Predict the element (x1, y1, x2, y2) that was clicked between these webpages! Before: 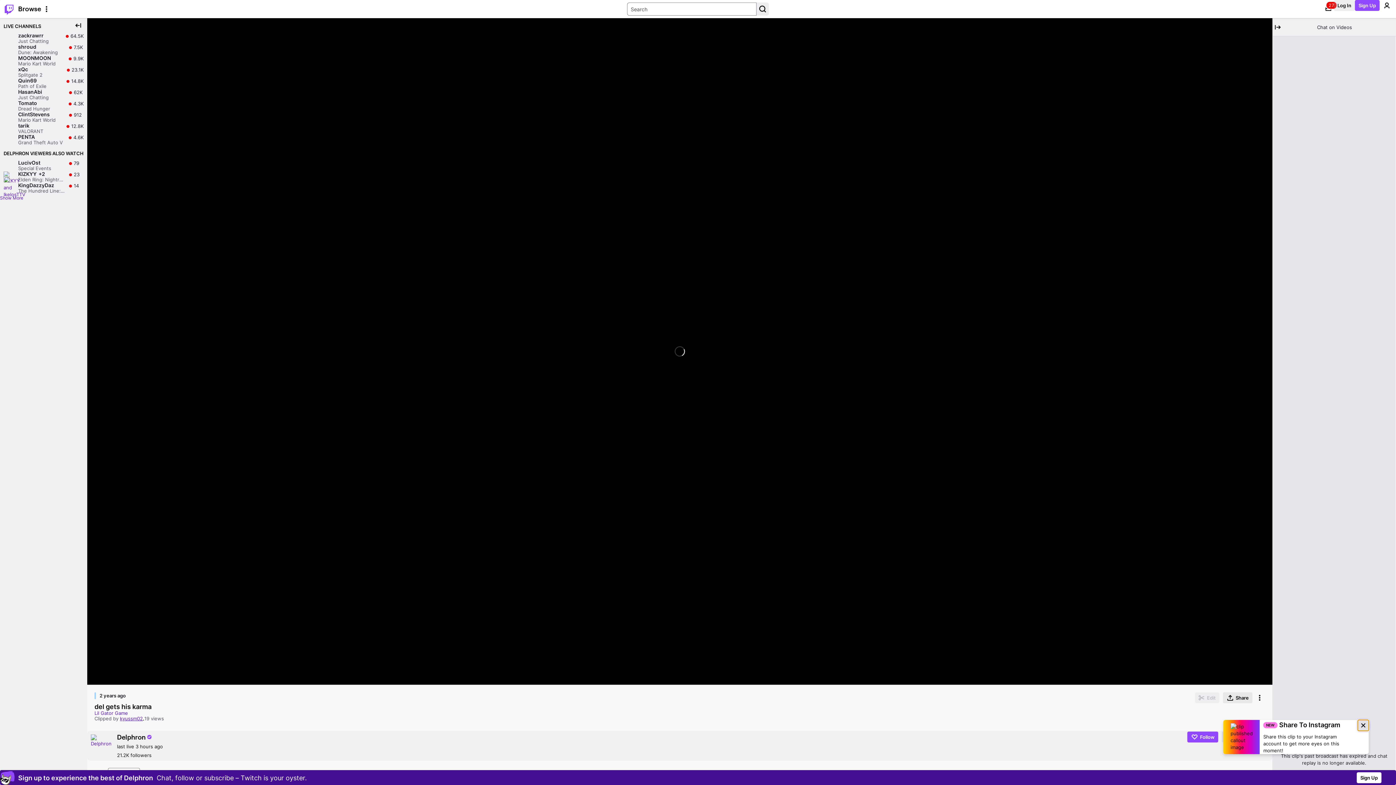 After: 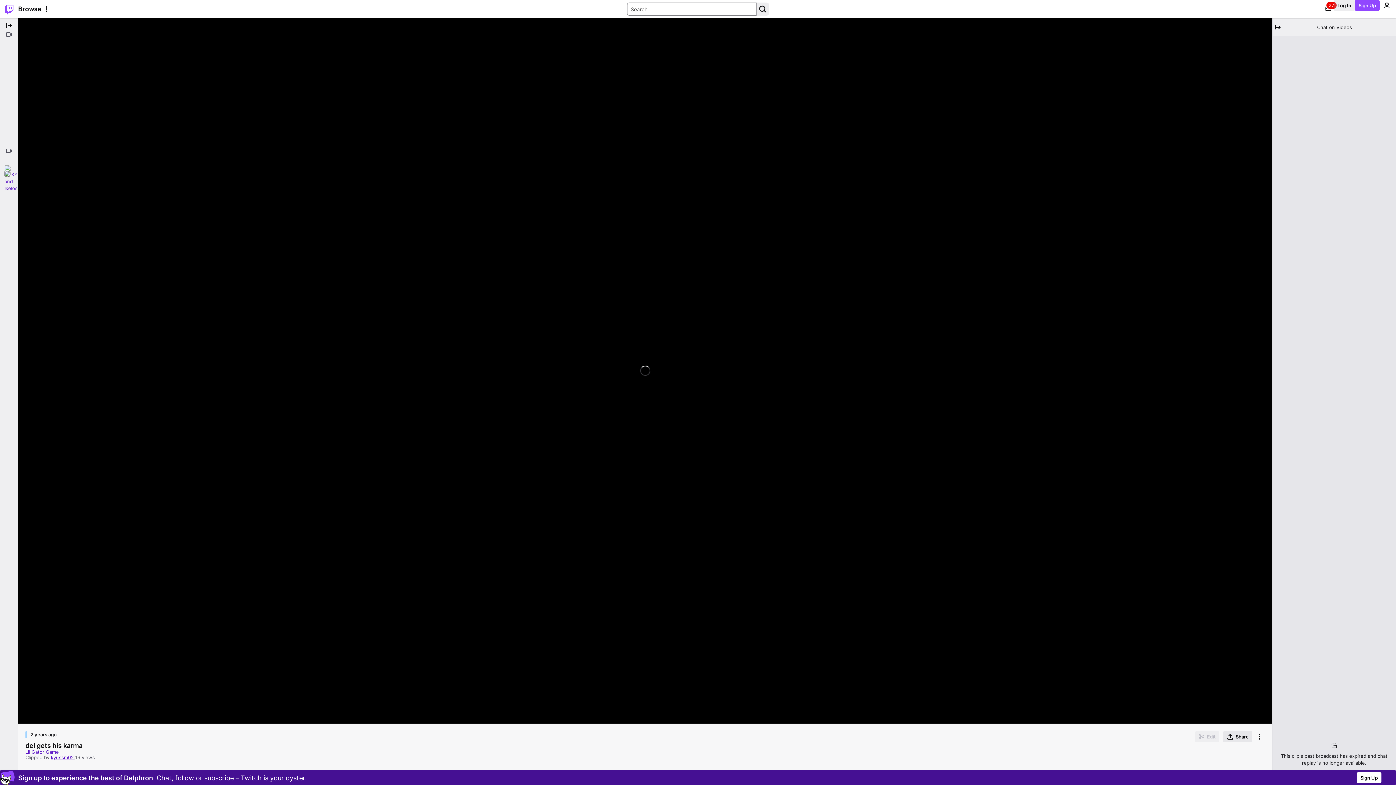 Action: bbox: (72, 20, 83, 30) label: Collapse Side Nav